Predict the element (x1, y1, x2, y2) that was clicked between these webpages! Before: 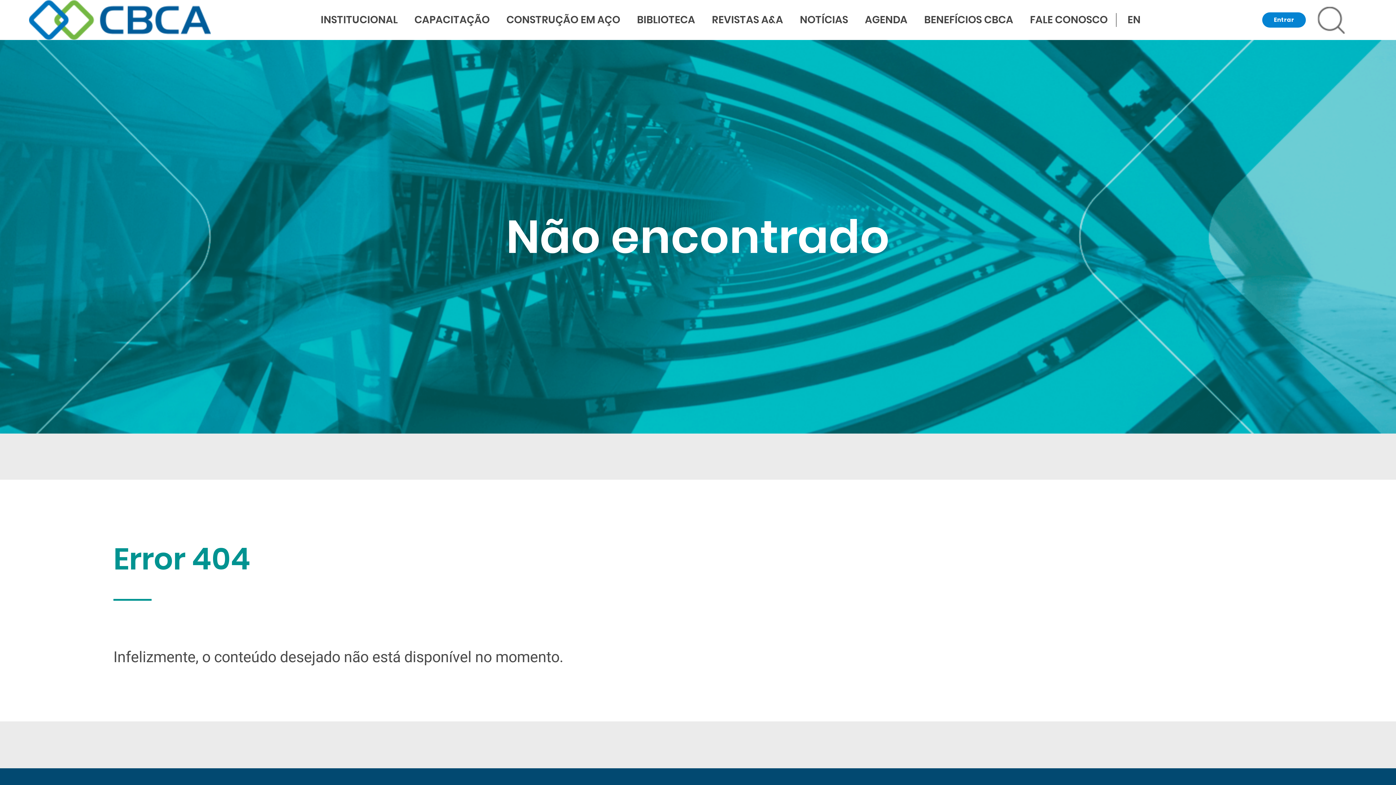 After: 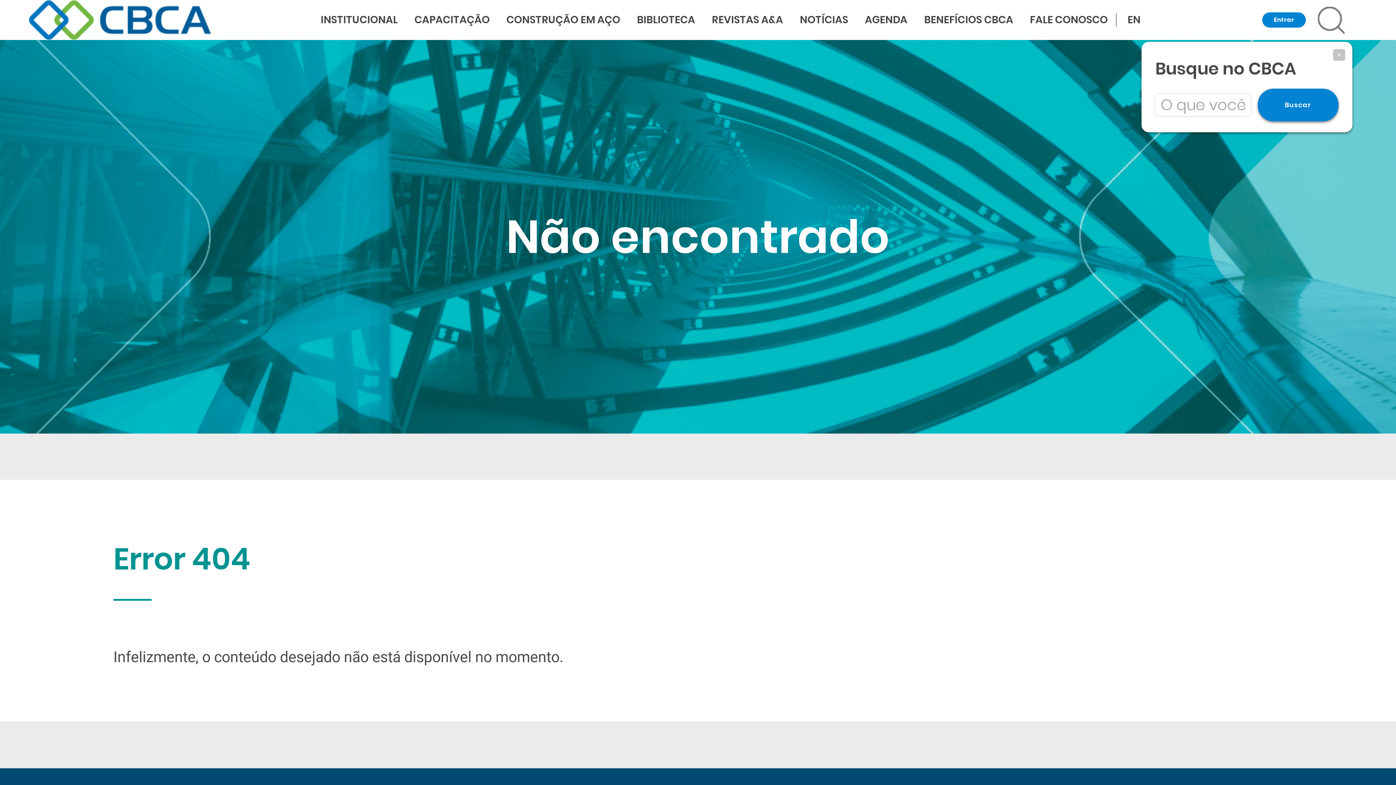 Action: bbox: (1317, 6, 1367, 33)